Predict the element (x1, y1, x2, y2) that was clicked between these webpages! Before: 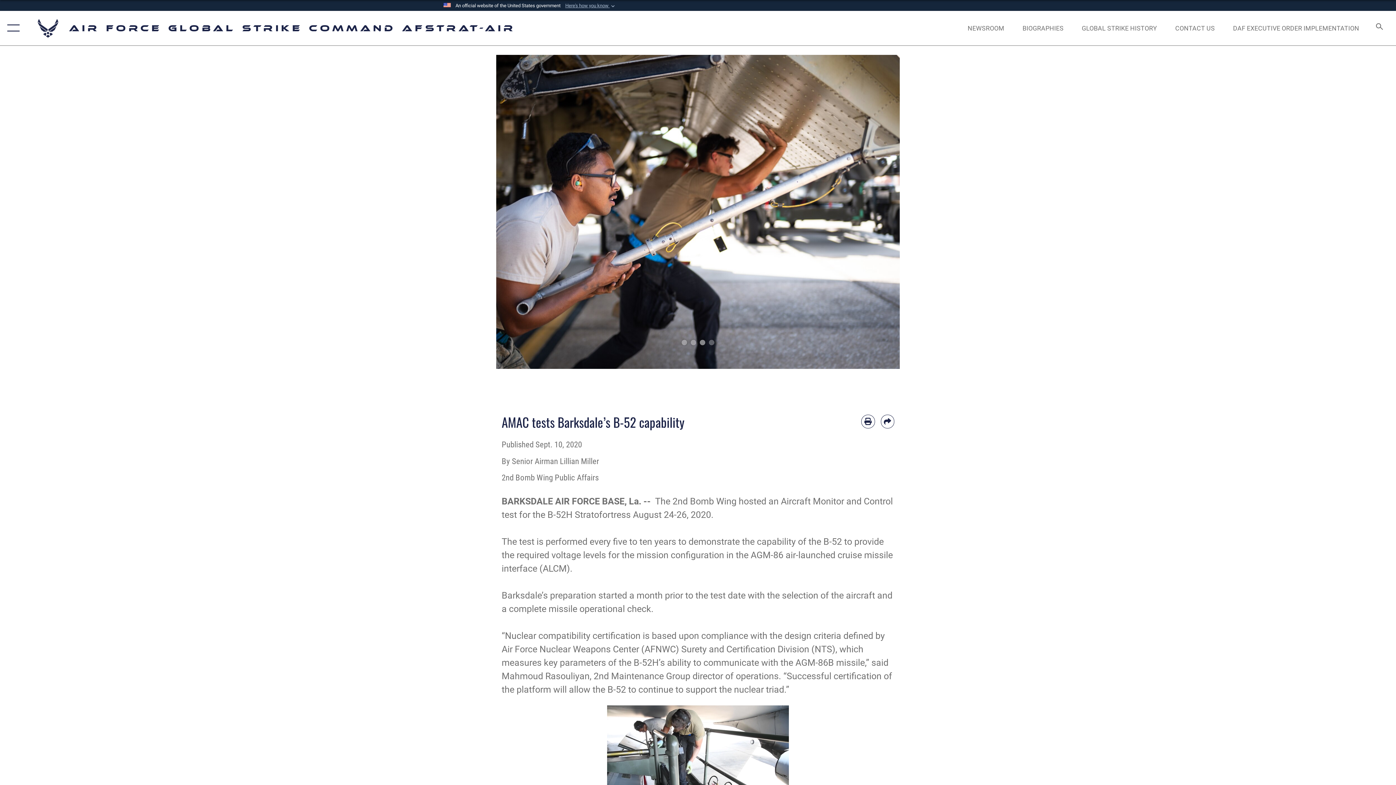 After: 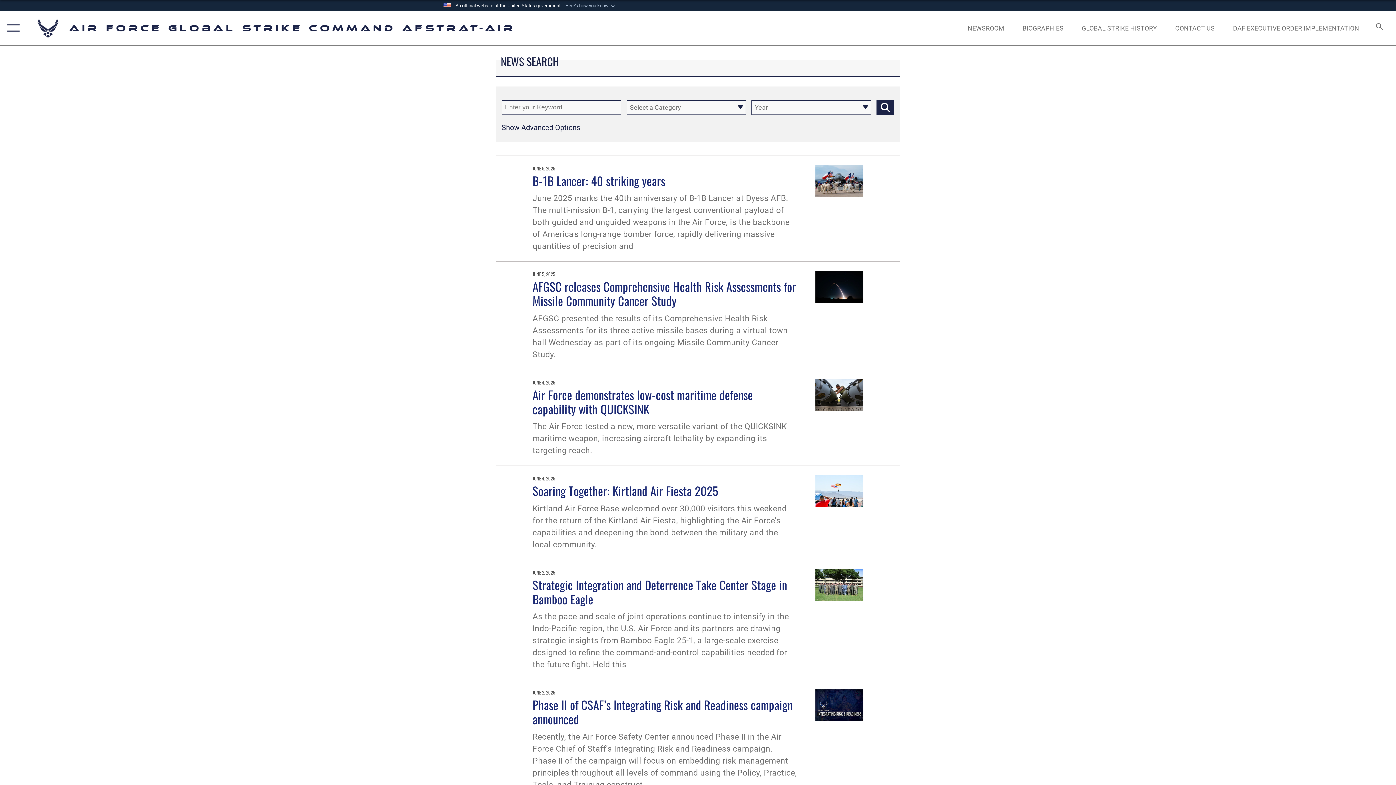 Action: bbox: (961, 16, 1011, 39) label: NEWSROOM